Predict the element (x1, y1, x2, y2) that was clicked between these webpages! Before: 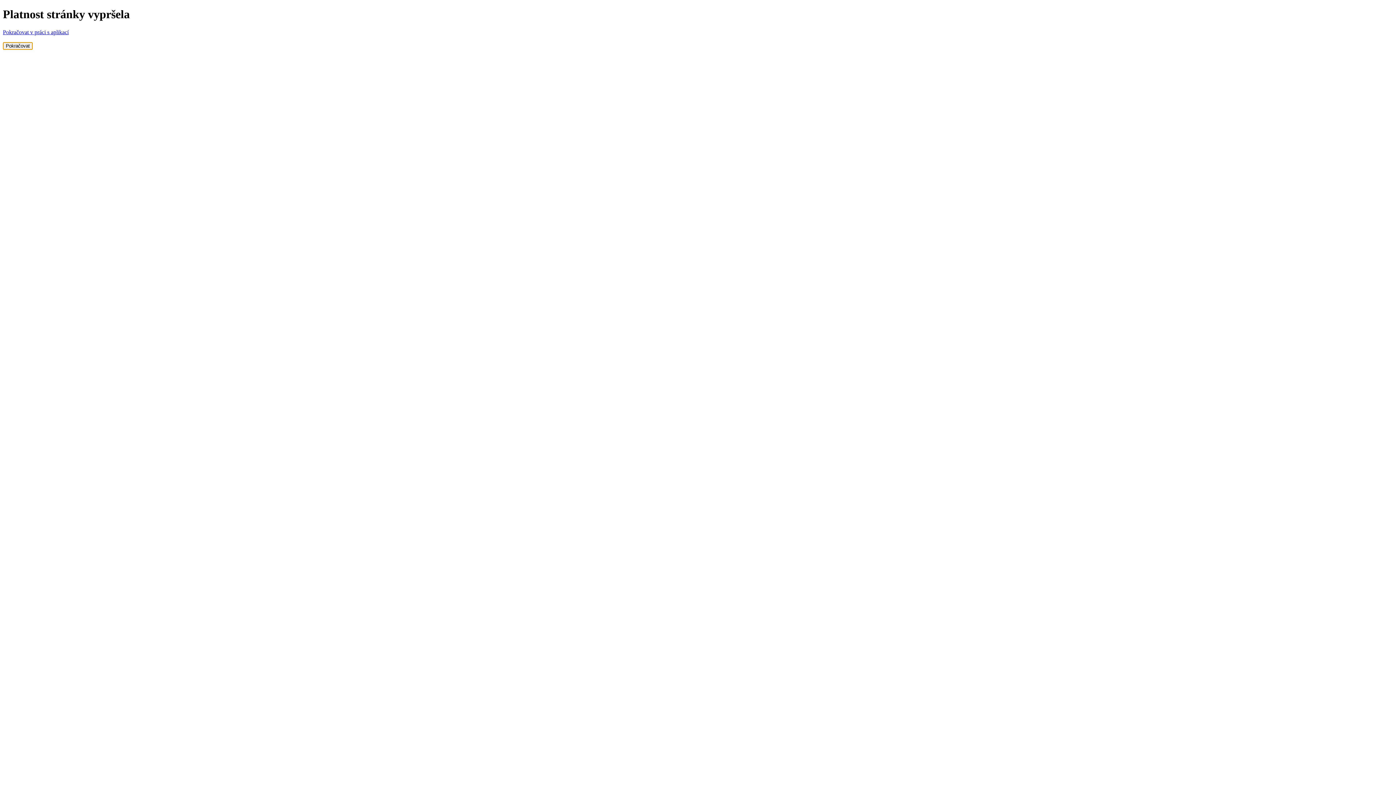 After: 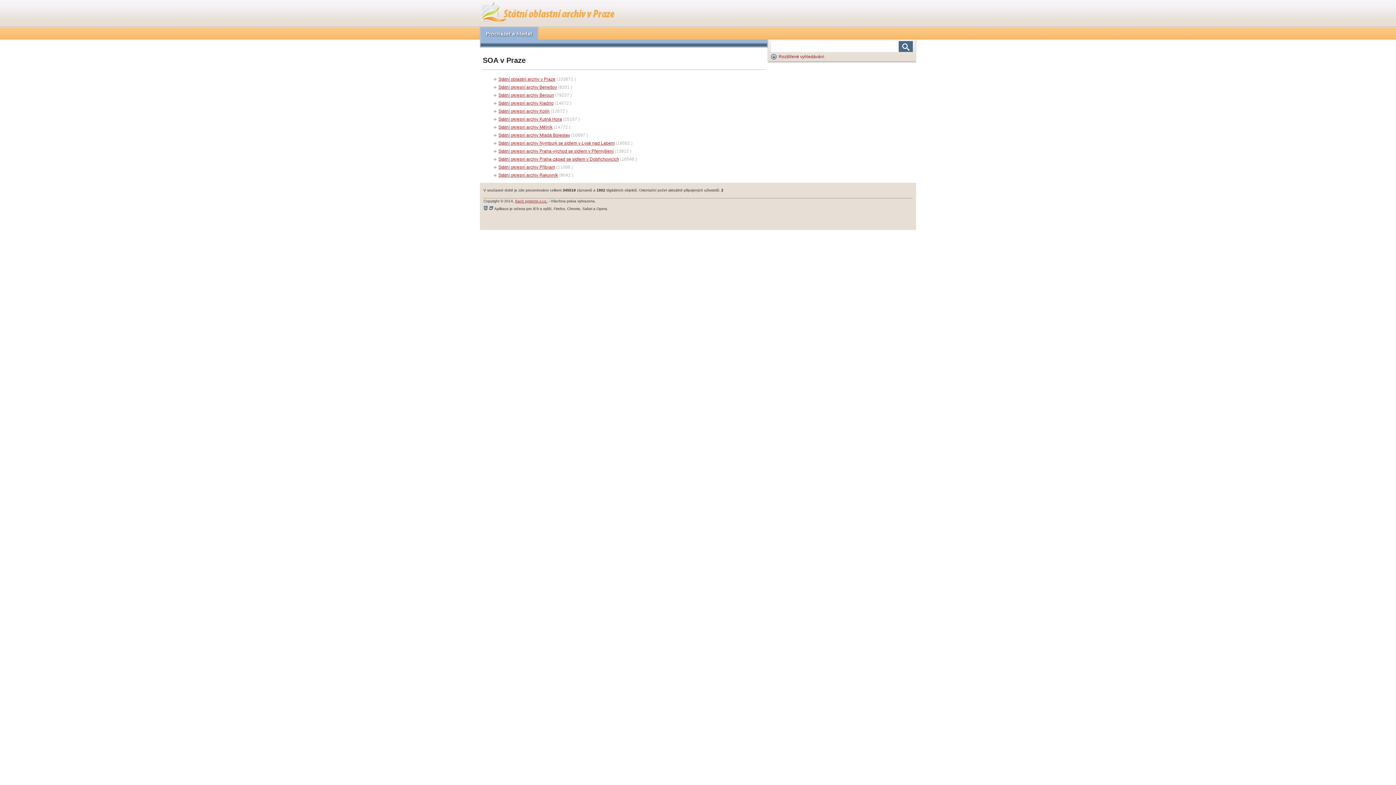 Action: label: Pokračovat v práci s aplikací bbox: (2, 29, 68, 35)